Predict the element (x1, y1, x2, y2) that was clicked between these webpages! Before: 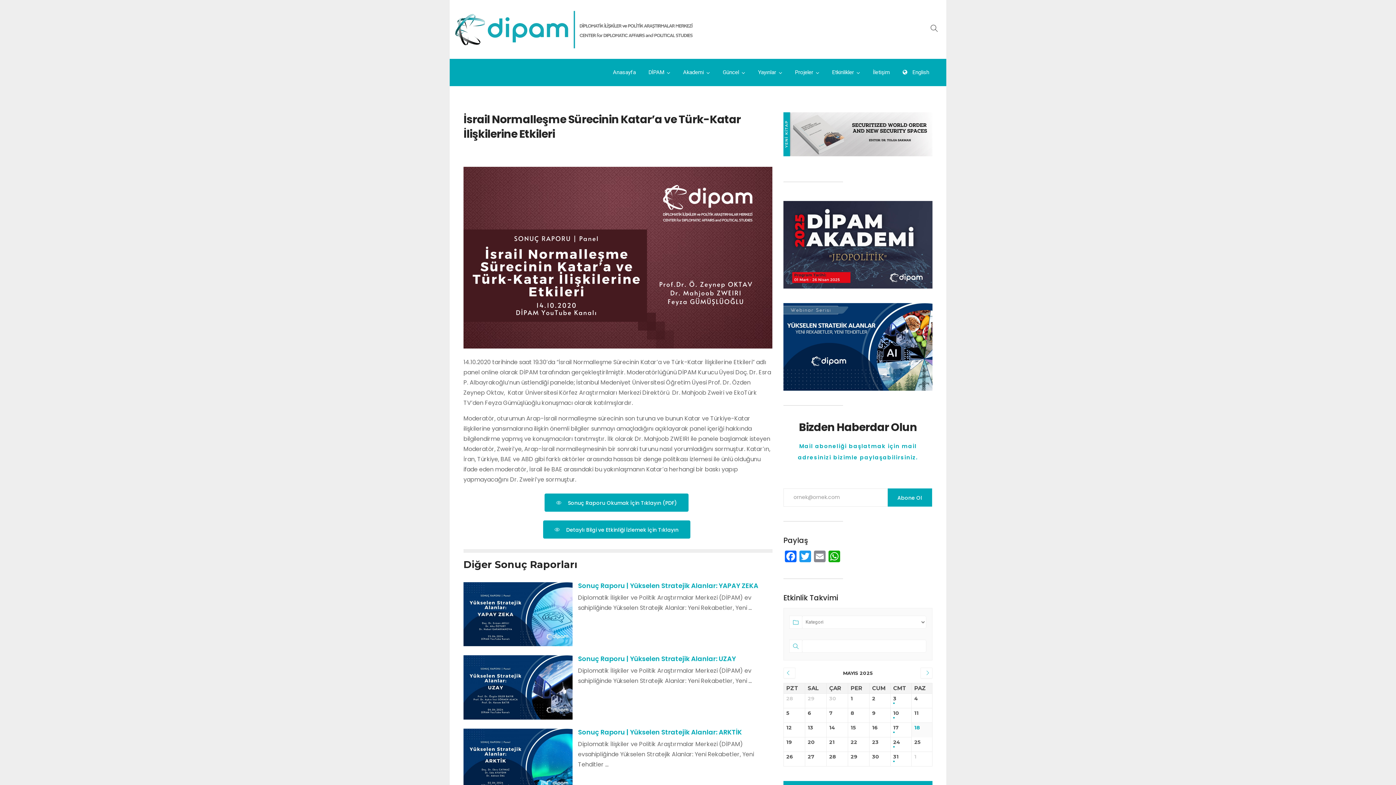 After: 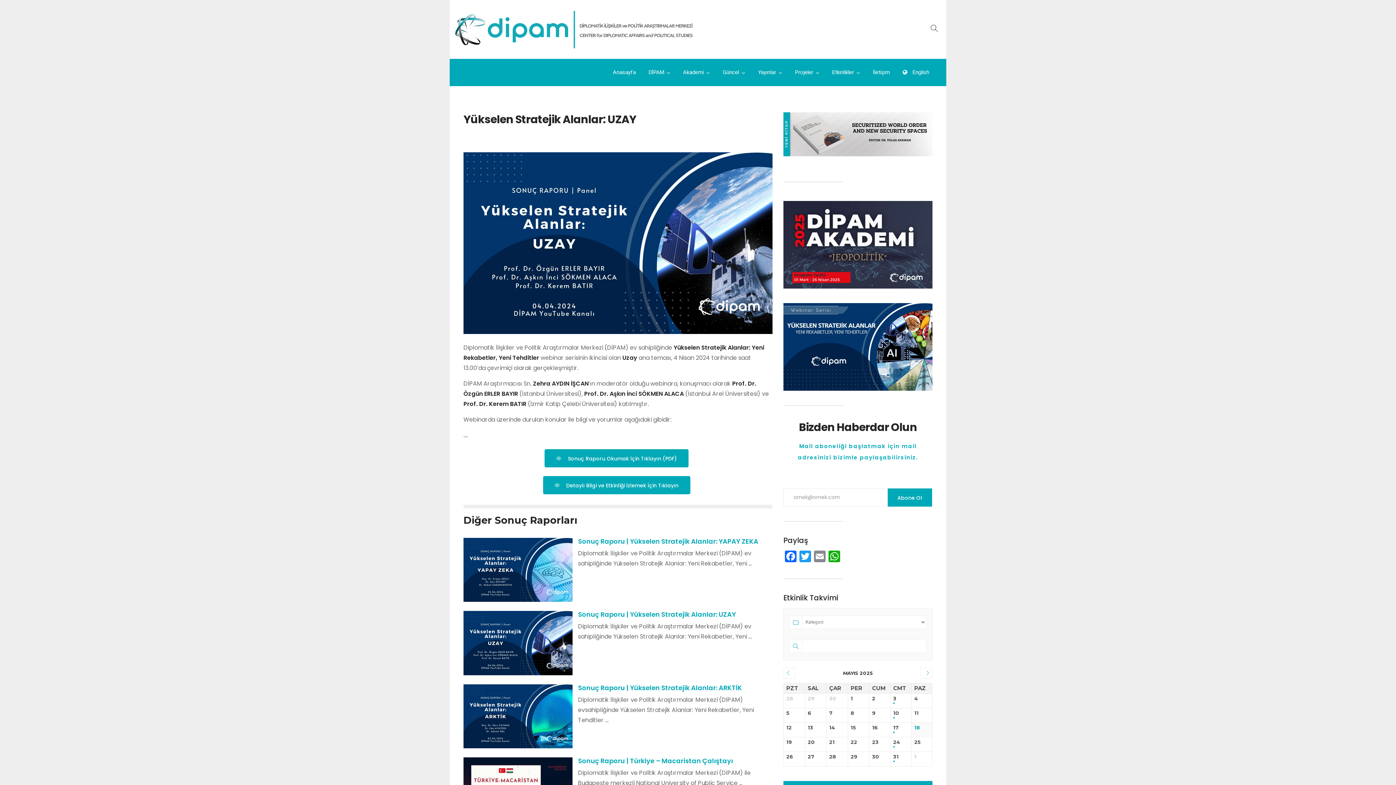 Action: label: Sonuç Raporu | Yükselen Stratejik Alanlar: UZAY bbox: (578, 654, 736, 663)